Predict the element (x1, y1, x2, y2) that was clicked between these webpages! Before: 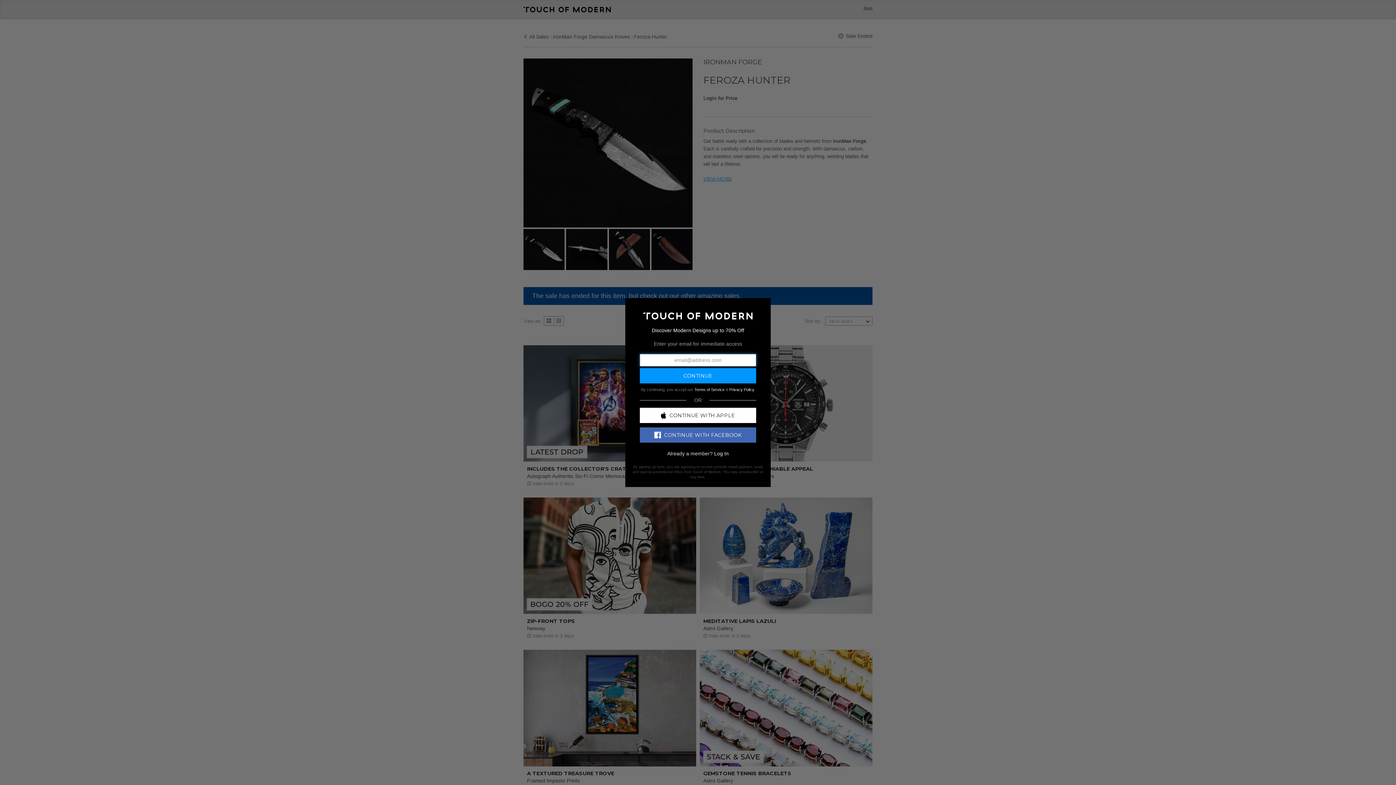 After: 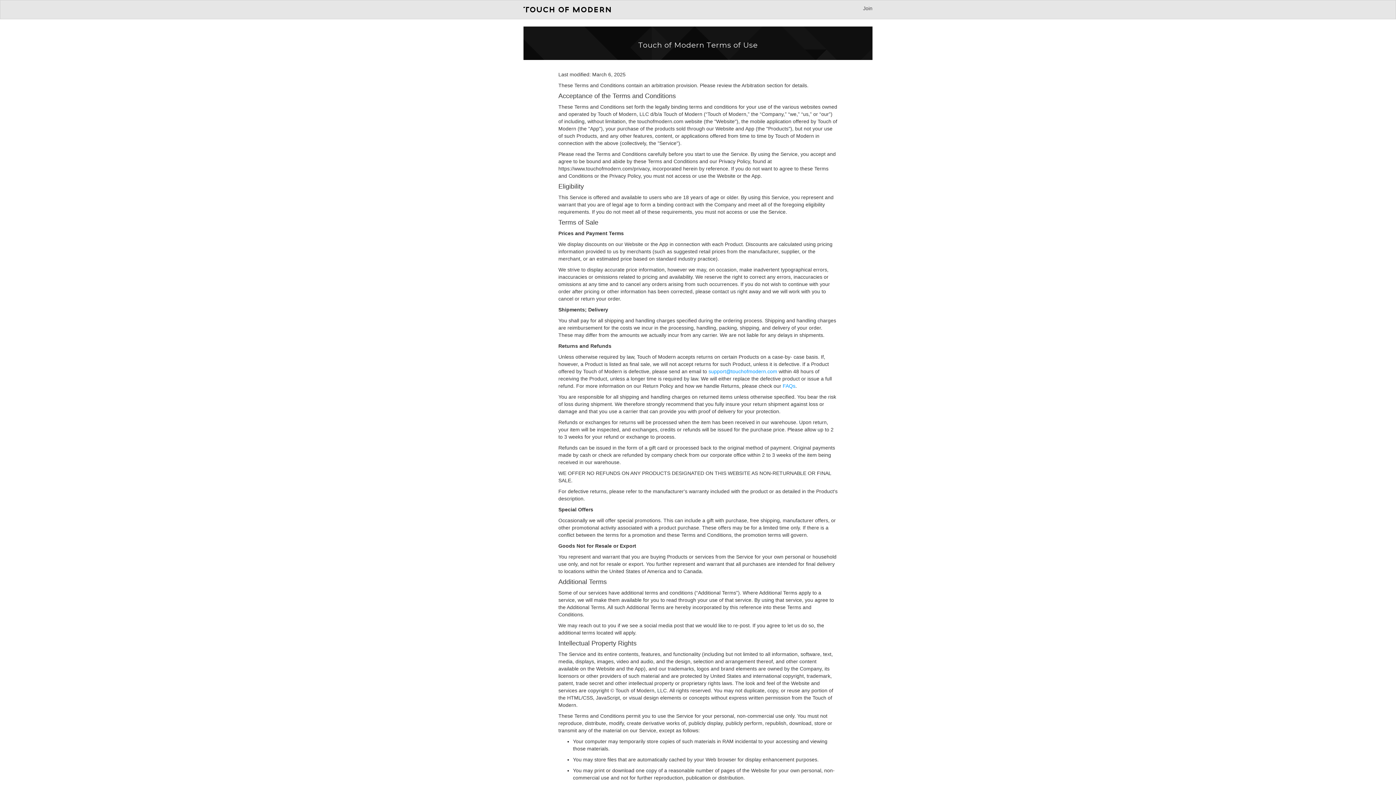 Action: bbox: (694, 387, 724, 391) label: Terms of Service